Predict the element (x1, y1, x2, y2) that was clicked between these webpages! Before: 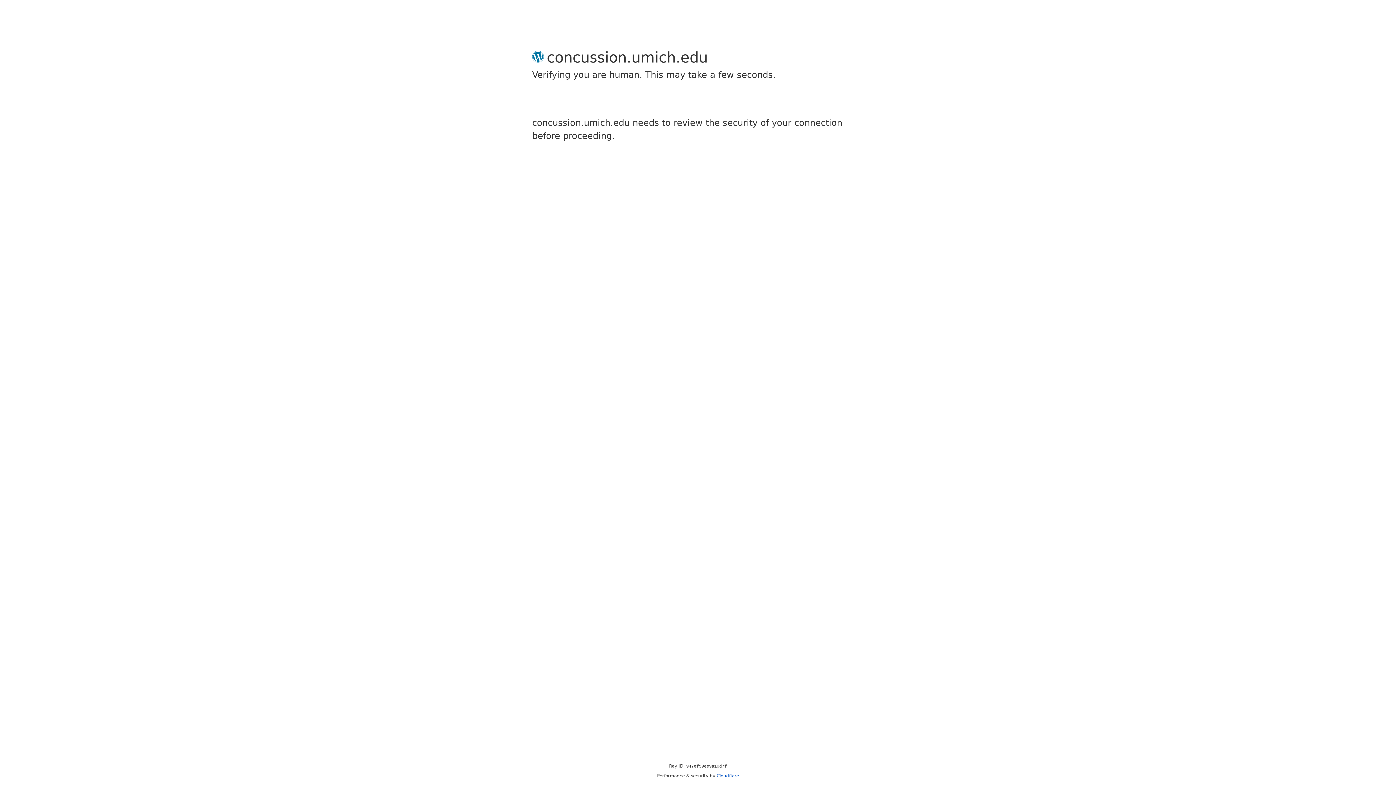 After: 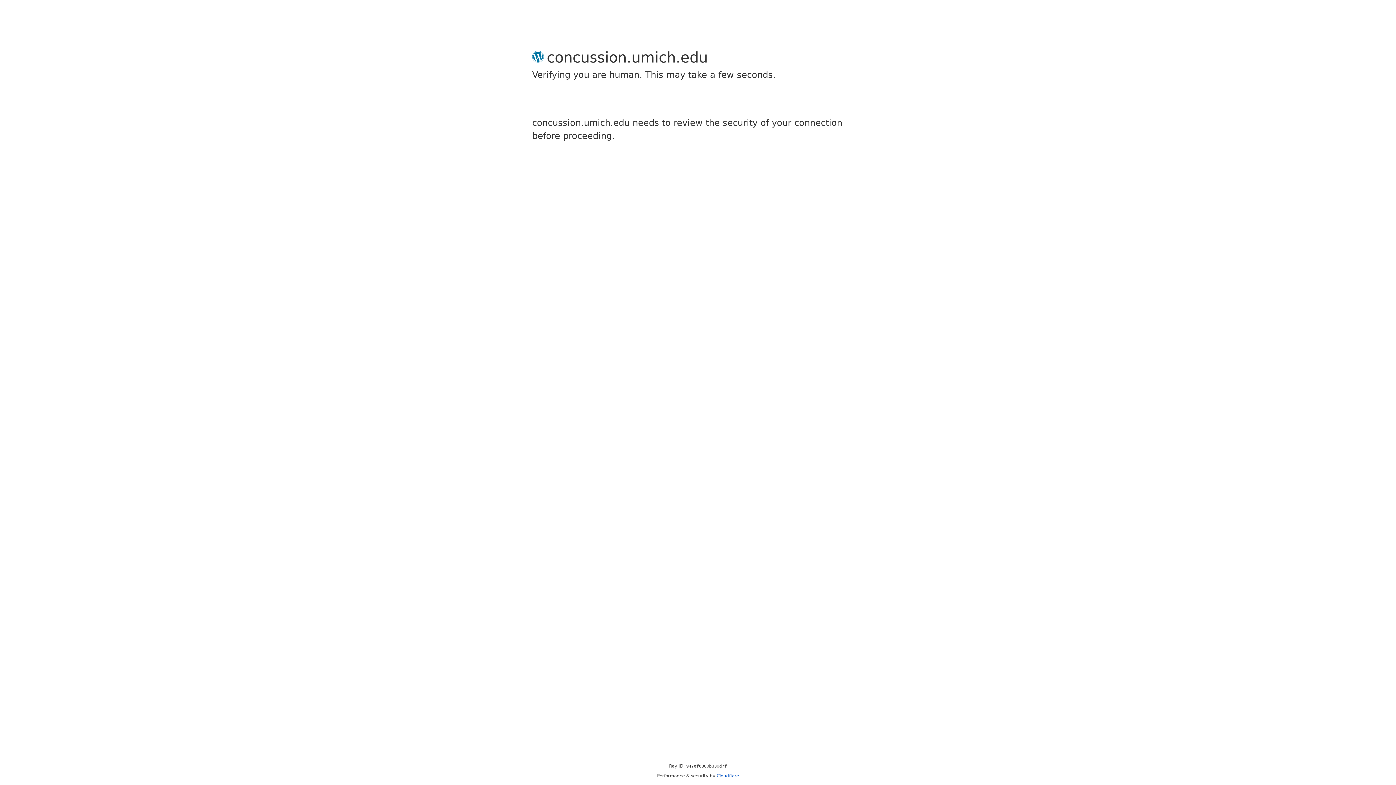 Action: bbox: (716, 773, 739, 778) label: Cloudflare